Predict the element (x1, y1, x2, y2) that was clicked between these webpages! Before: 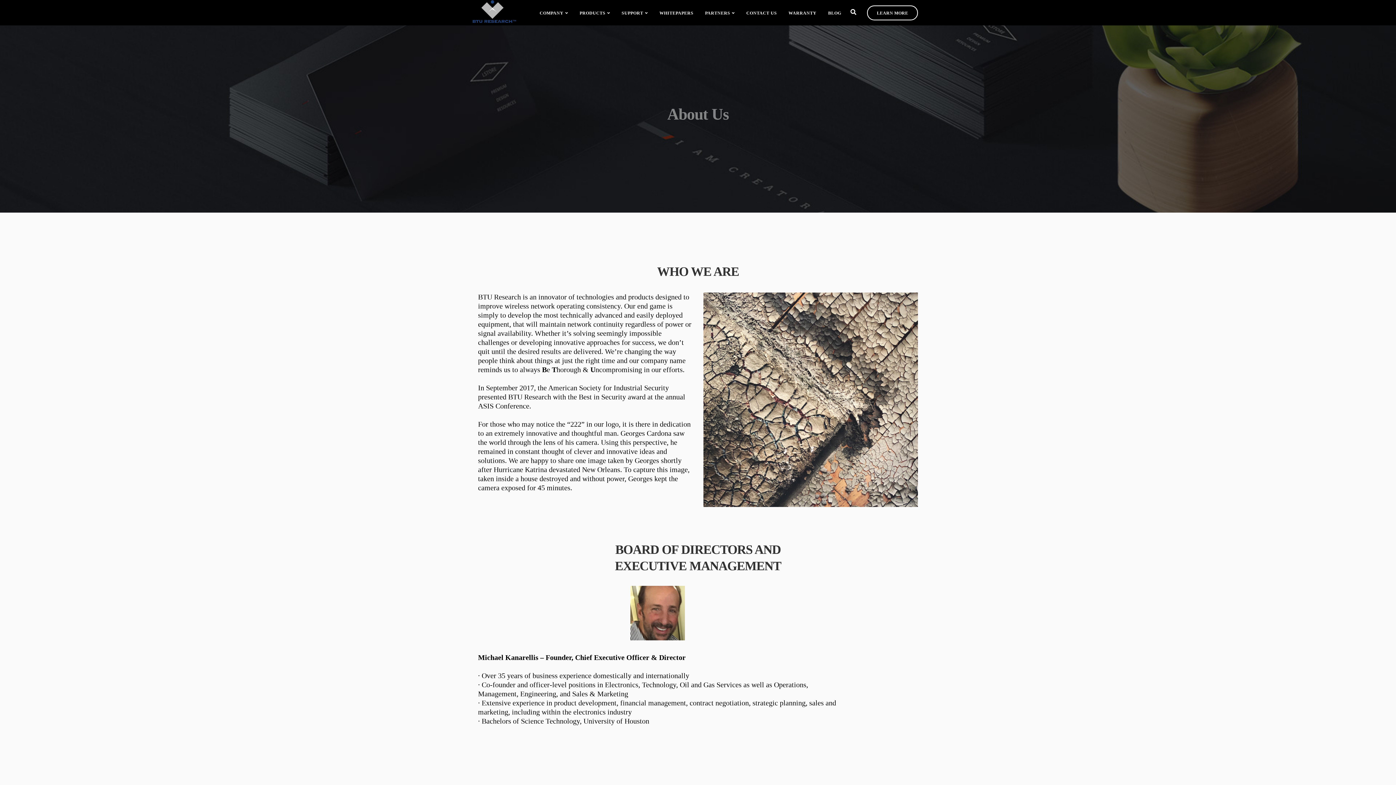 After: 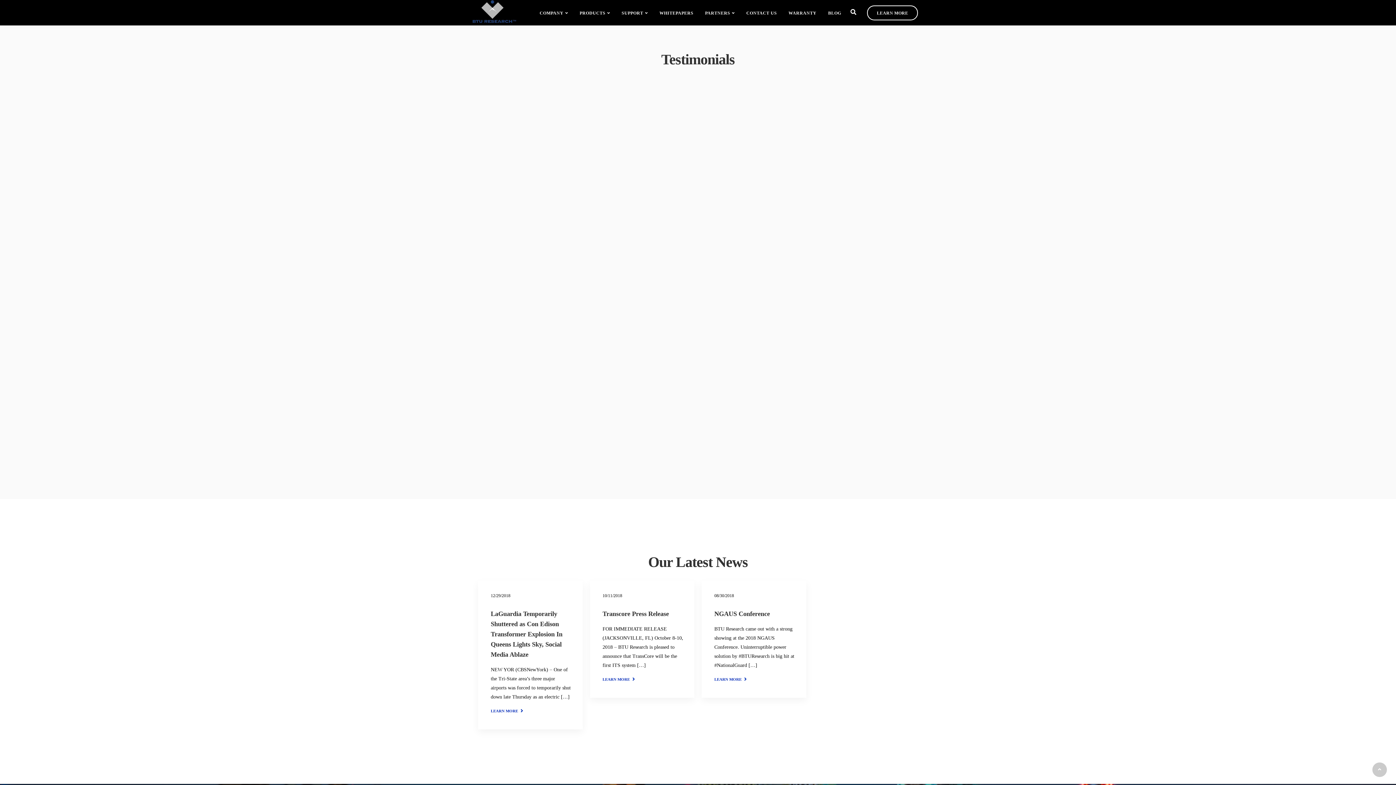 Action: label: PARTNERS bbox: (699, 0, 740, 25)